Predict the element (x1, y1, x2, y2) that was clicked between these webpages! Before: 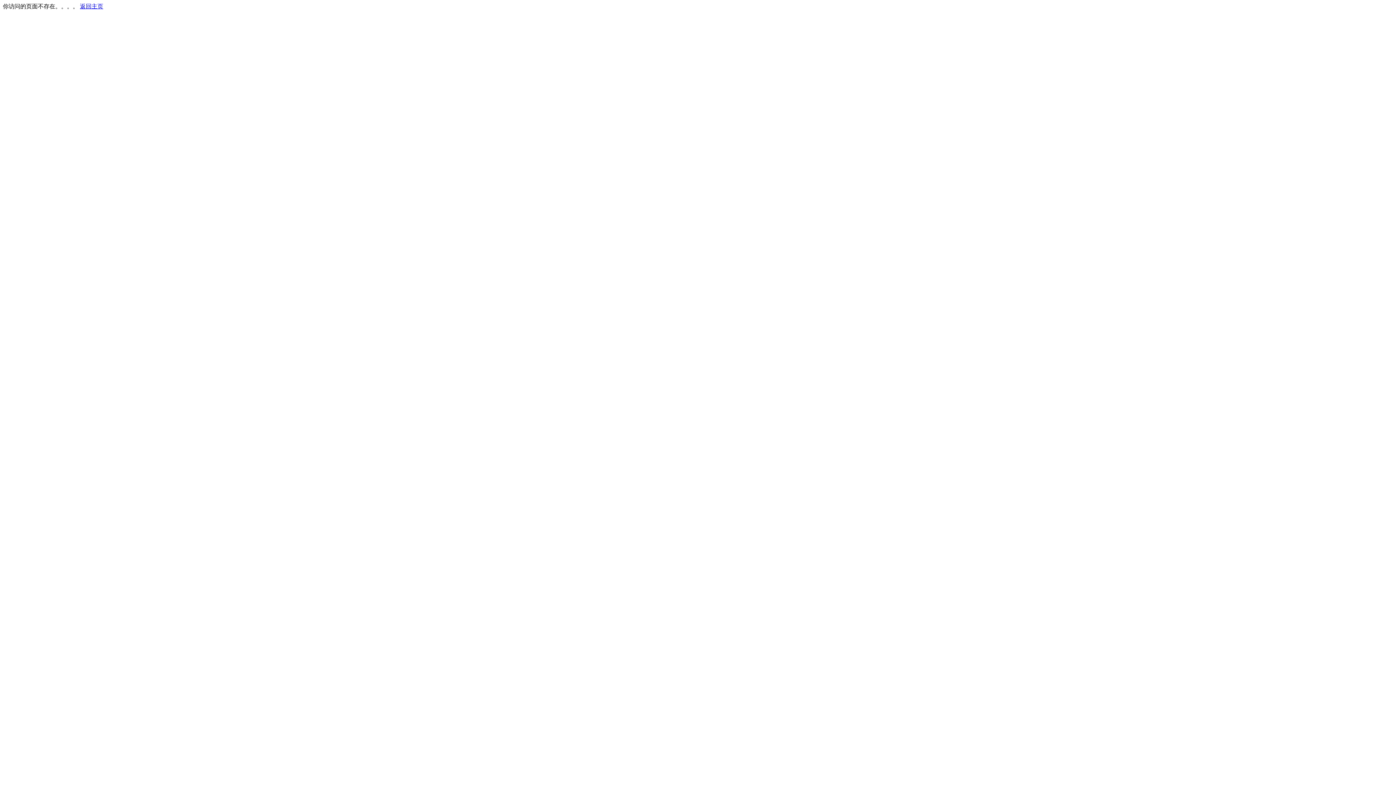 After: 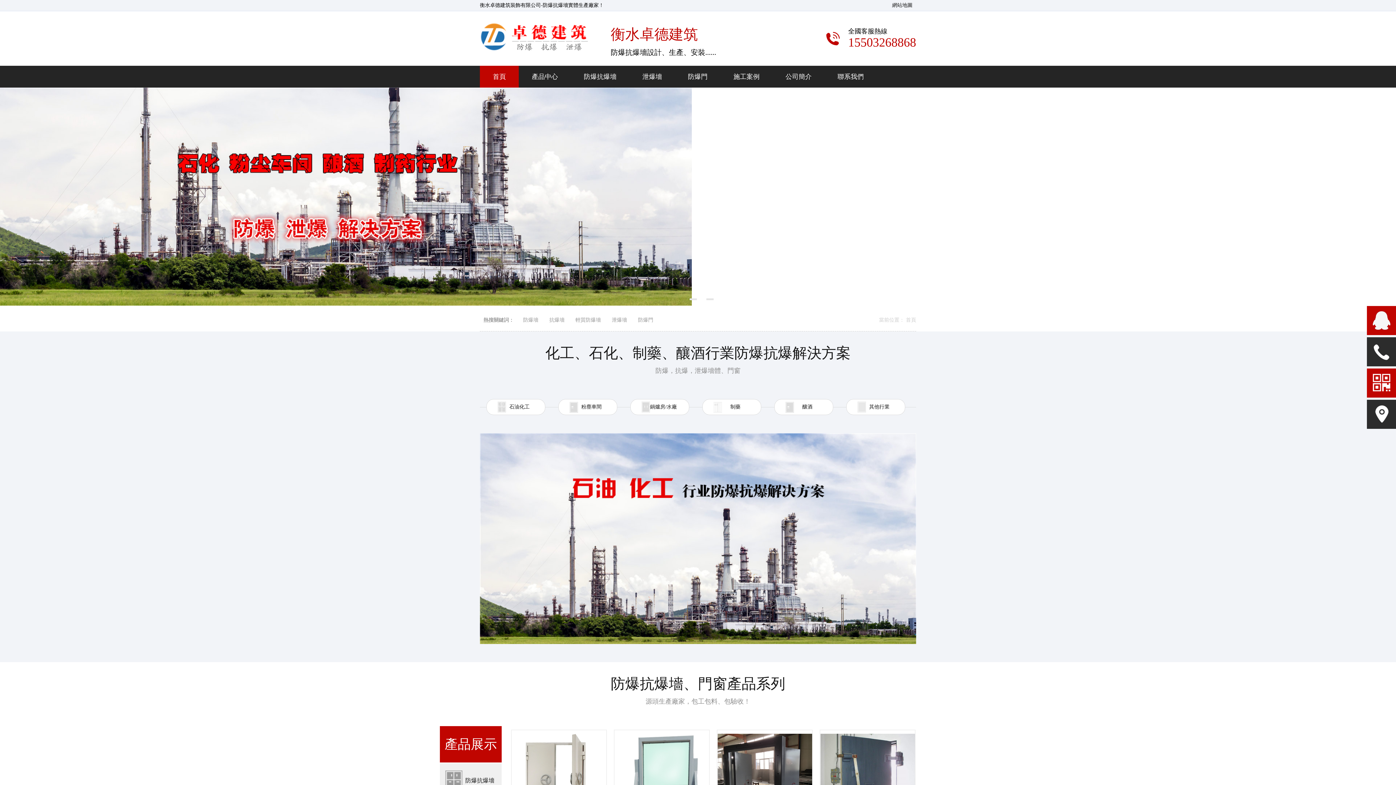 Action: label: 返回主页 bbox: (80, 3, 103, 9)